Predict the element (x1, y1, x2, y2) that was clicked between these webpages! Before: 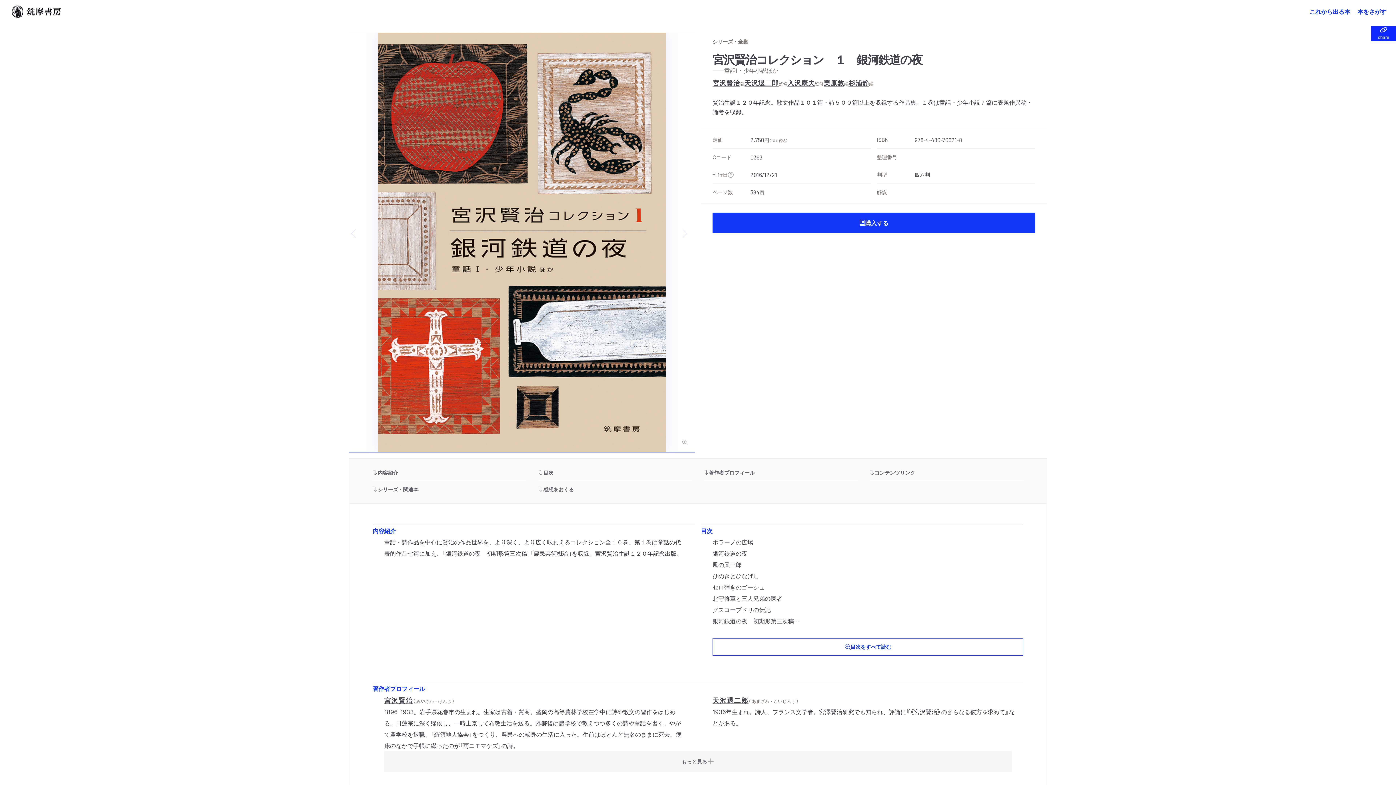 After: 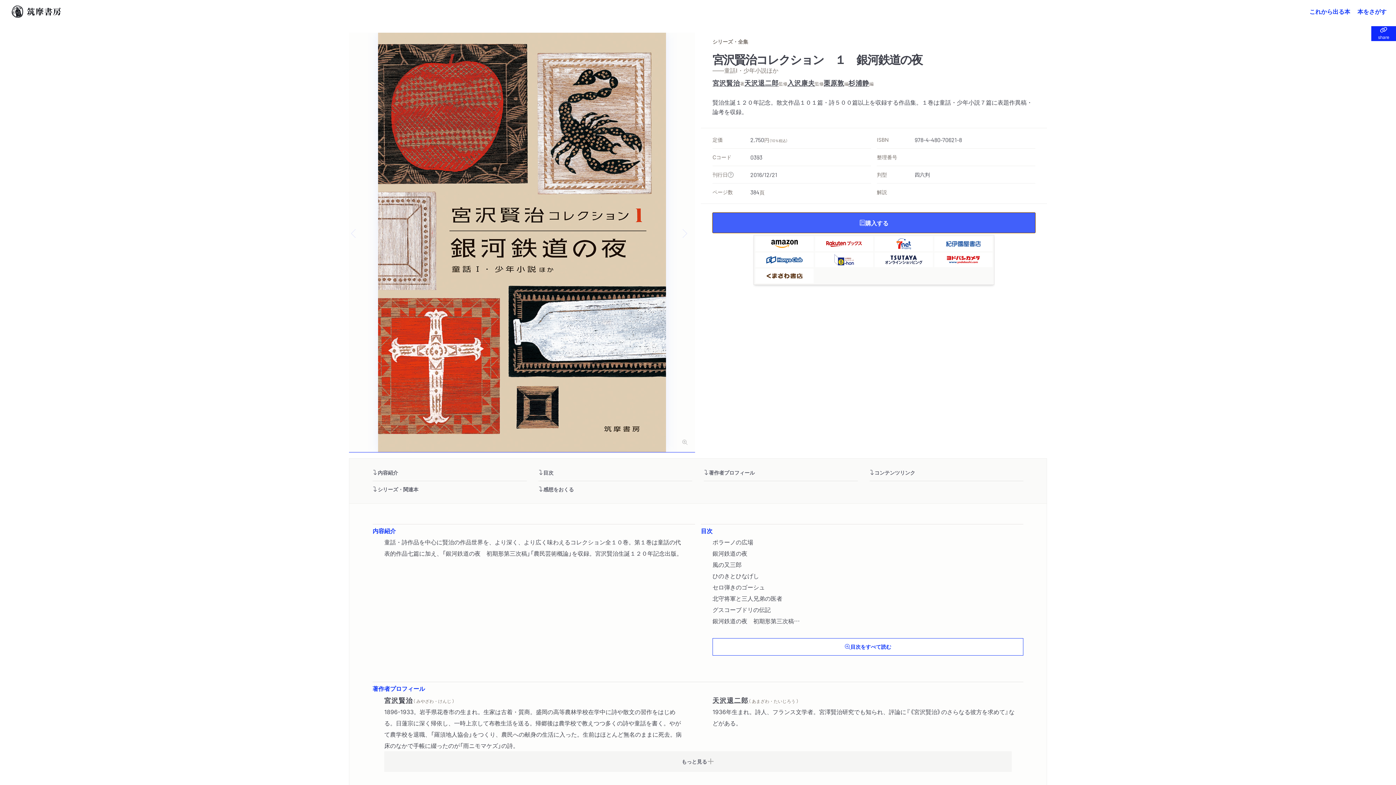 Action: label: 購入する bbox: (712, 212, 1035, 233)